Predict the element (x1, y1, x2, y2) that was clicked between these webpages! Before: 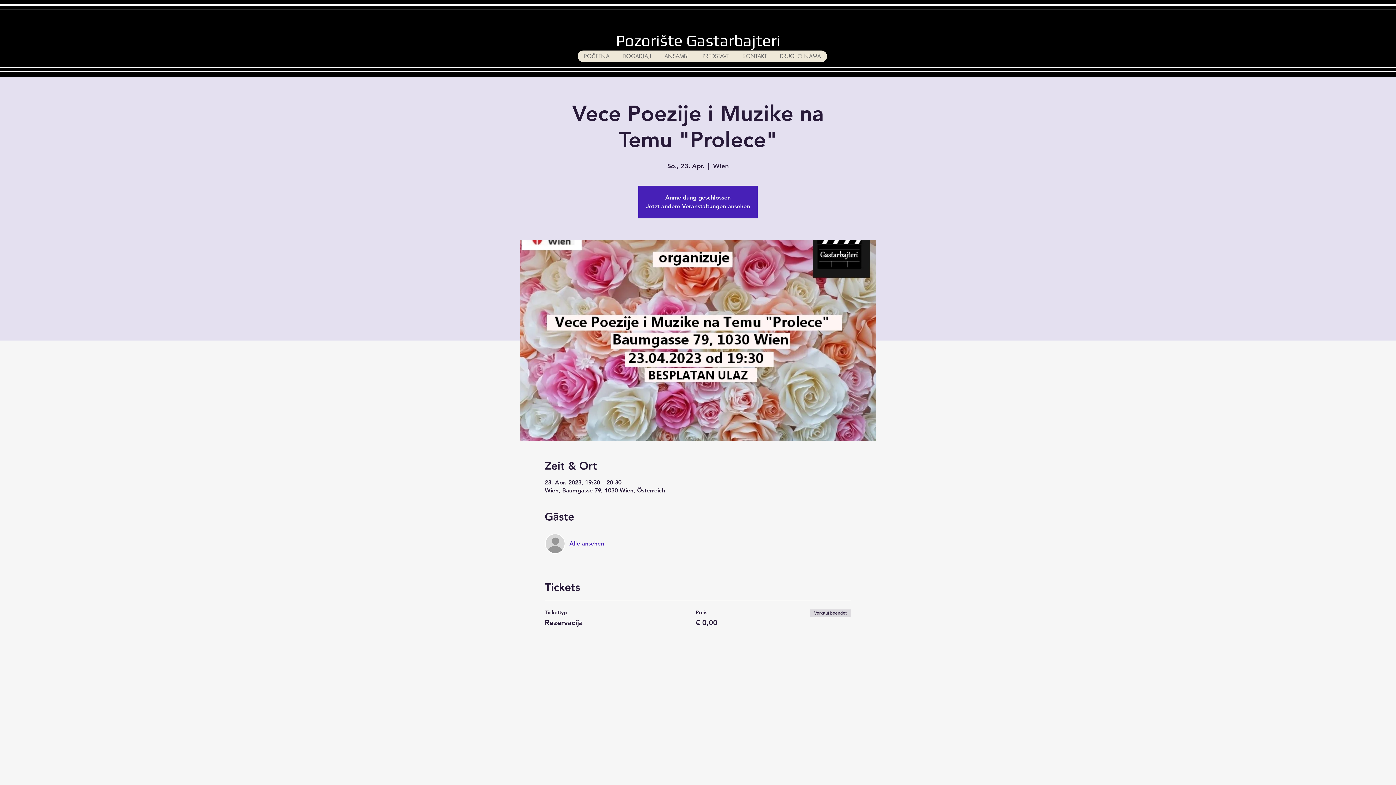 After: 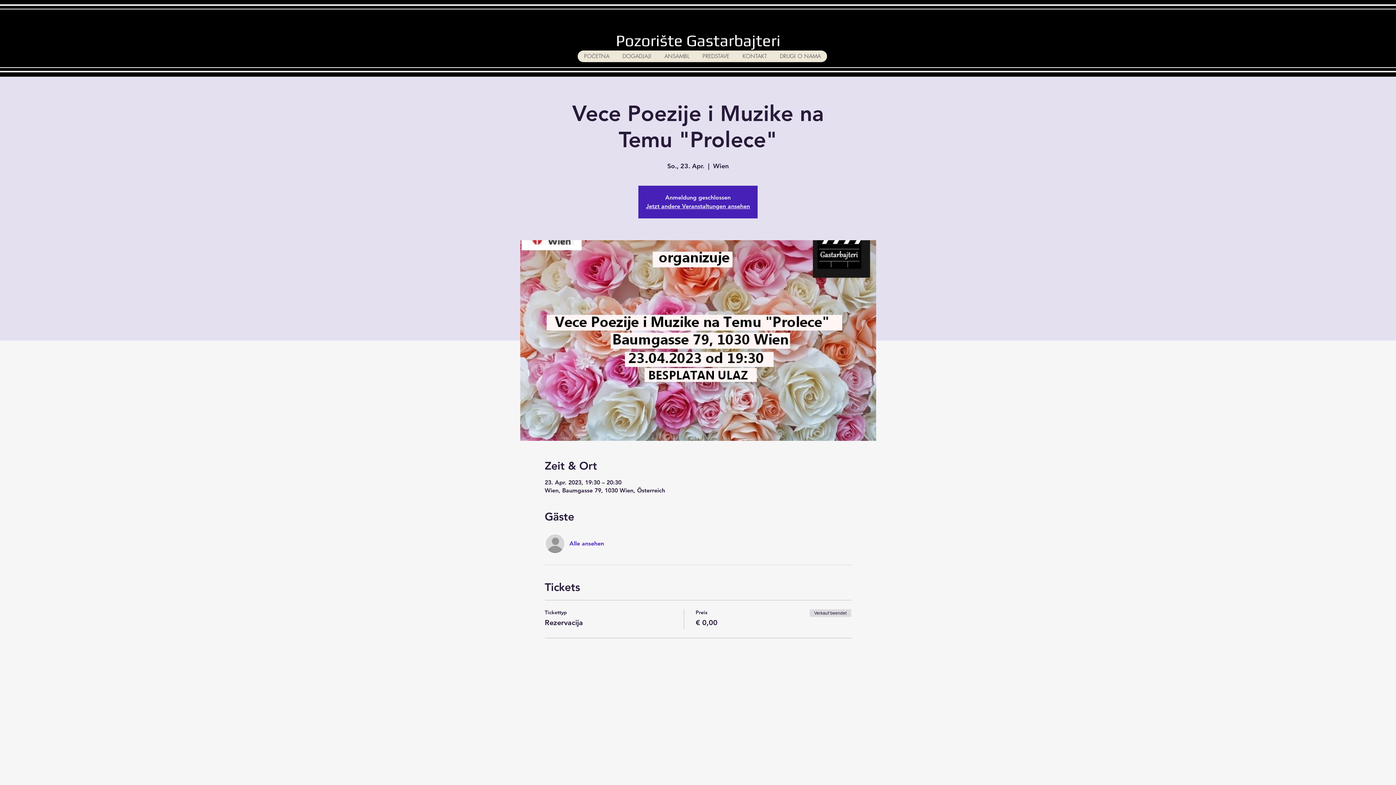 Action: label: Alle ansehen bbox: (569, 540, 604, 548)